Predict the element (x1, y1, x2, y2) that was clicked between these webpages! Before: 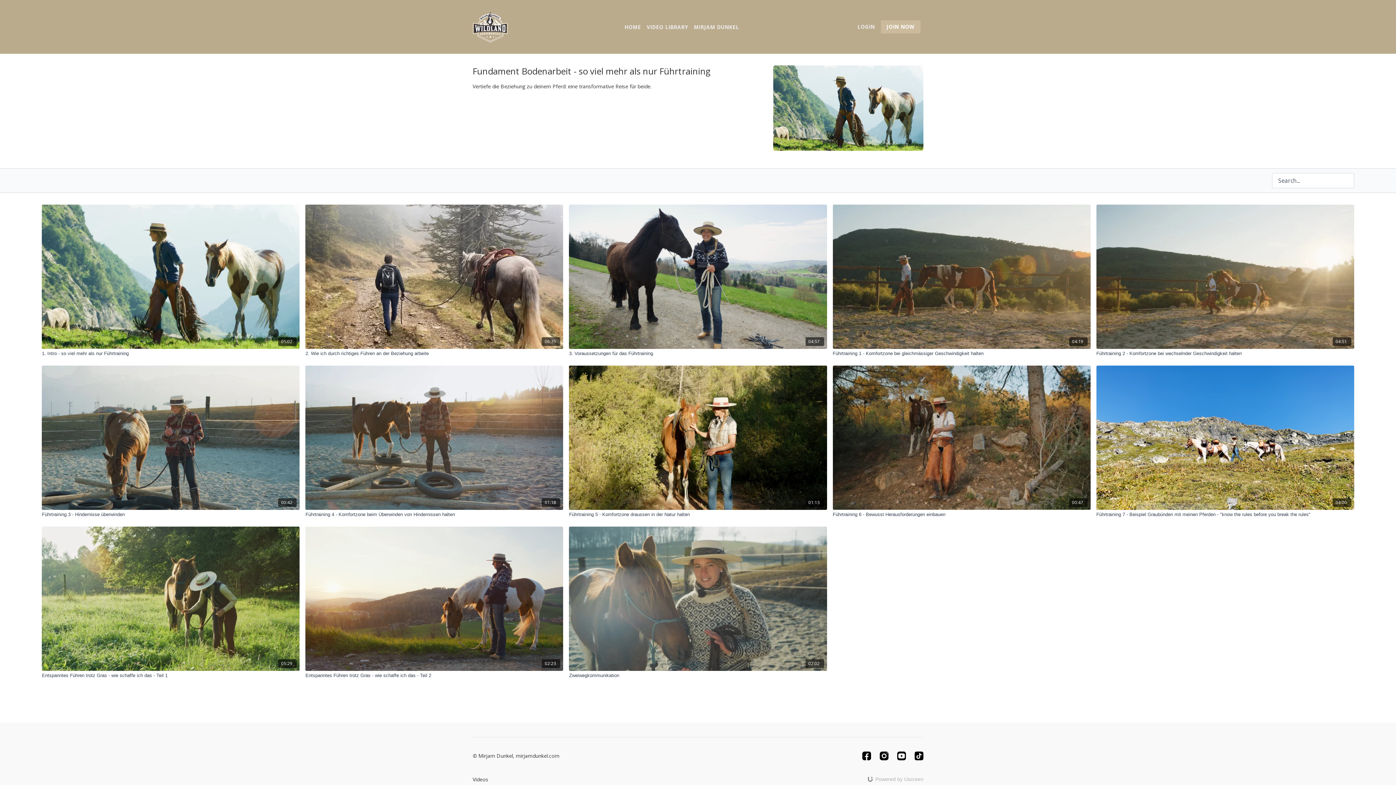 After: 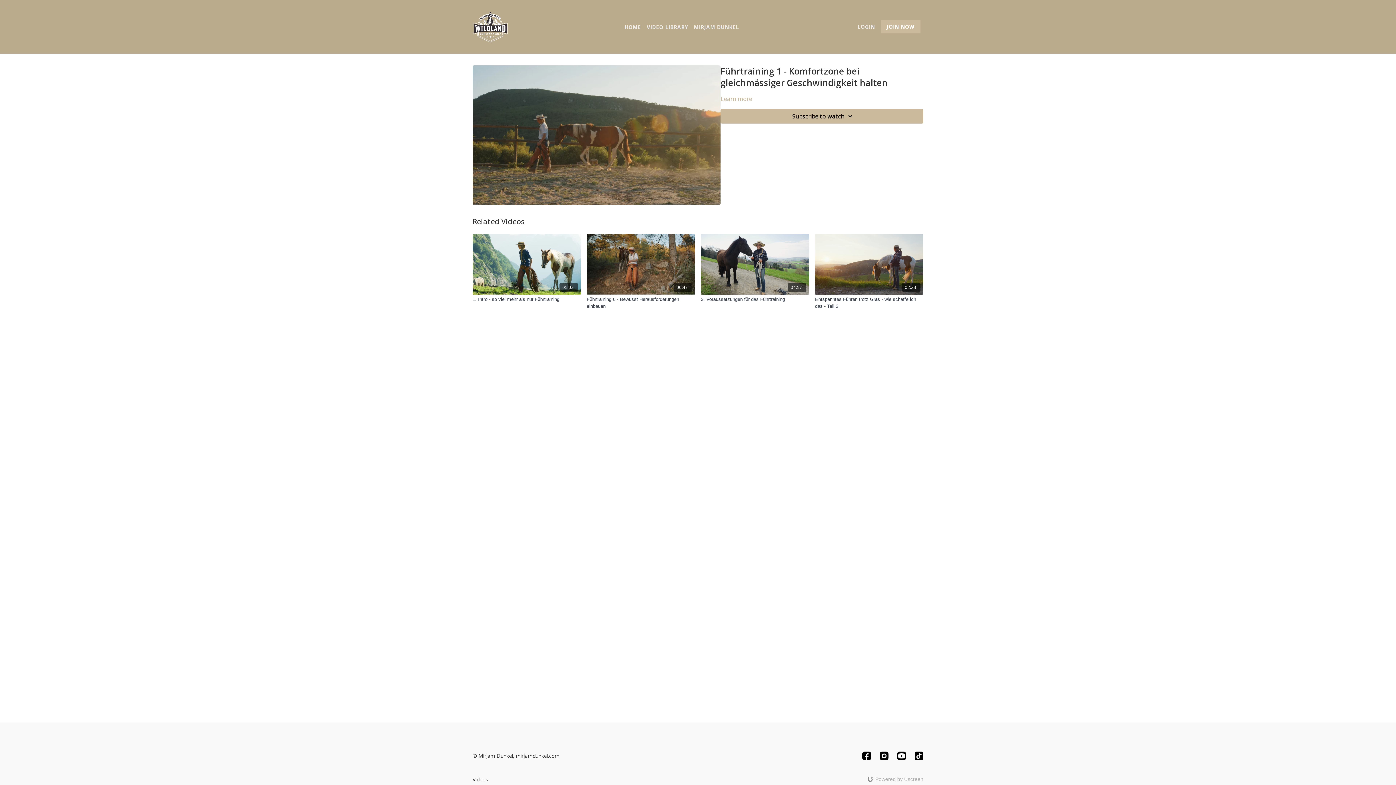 Action: bbox: (832, 350, 1090, 356) label: Führtraining 1 - Komfortzone bei gleichmässiger Geschwindigkeit halten